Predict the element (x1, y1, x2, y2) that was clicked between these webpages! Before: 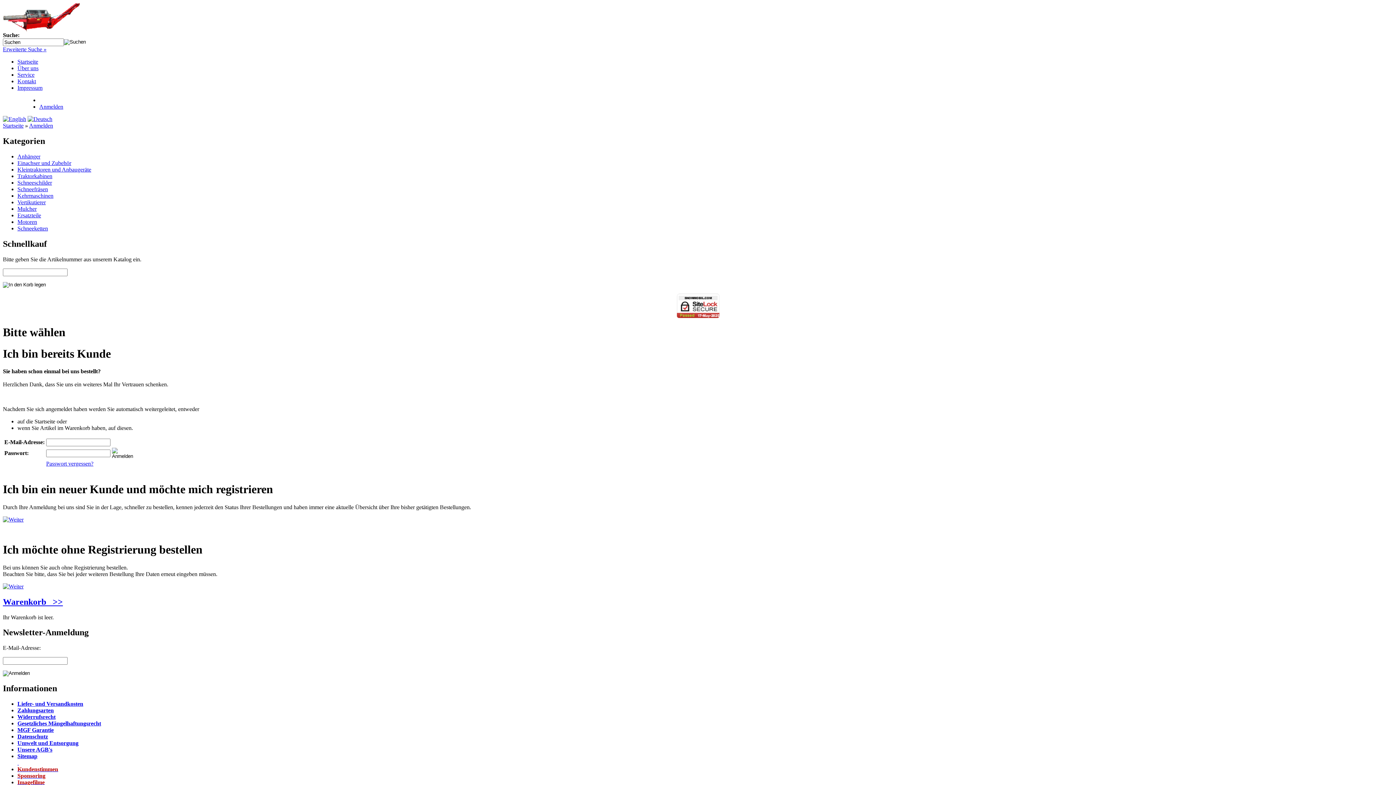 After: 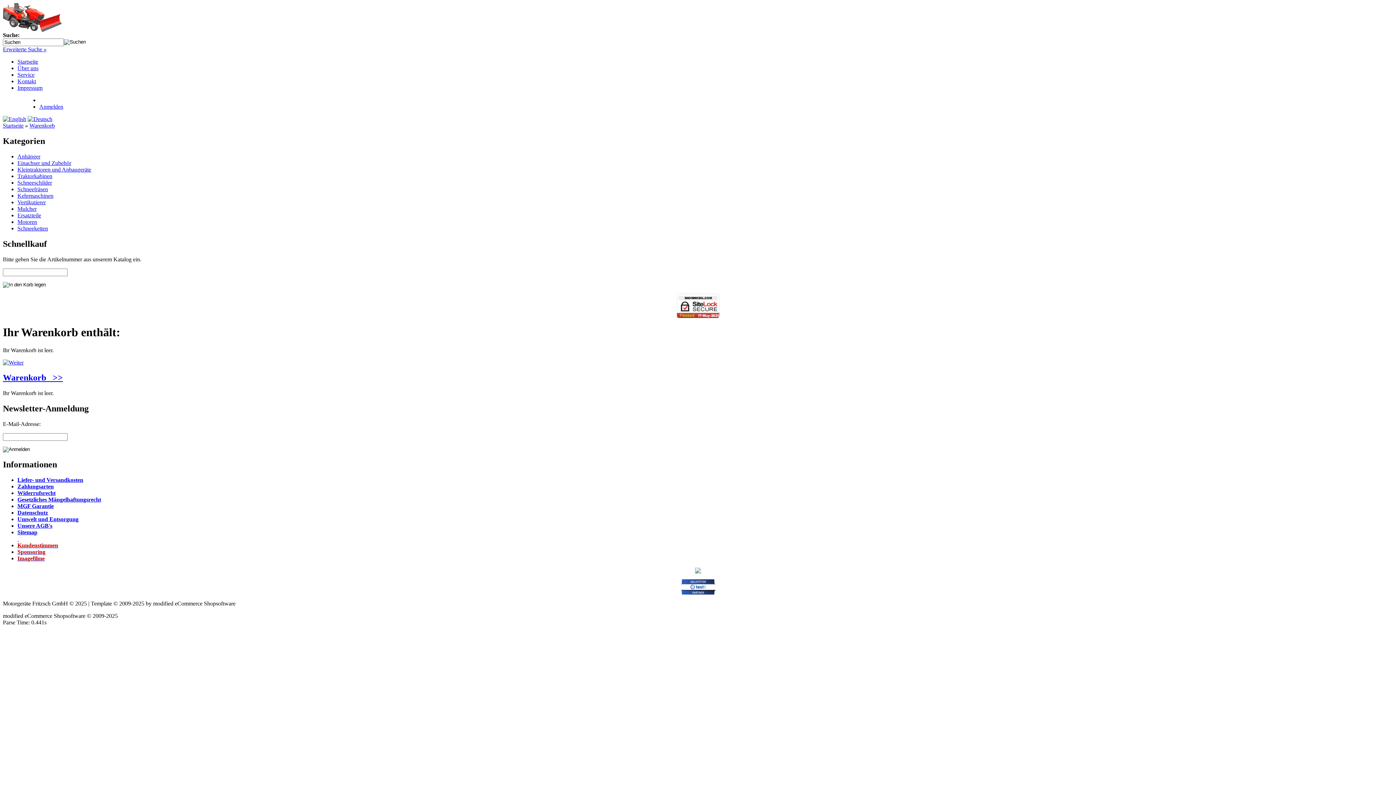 Action: label: Warenkorb   >> bbox: (2, 597, 62, 606)